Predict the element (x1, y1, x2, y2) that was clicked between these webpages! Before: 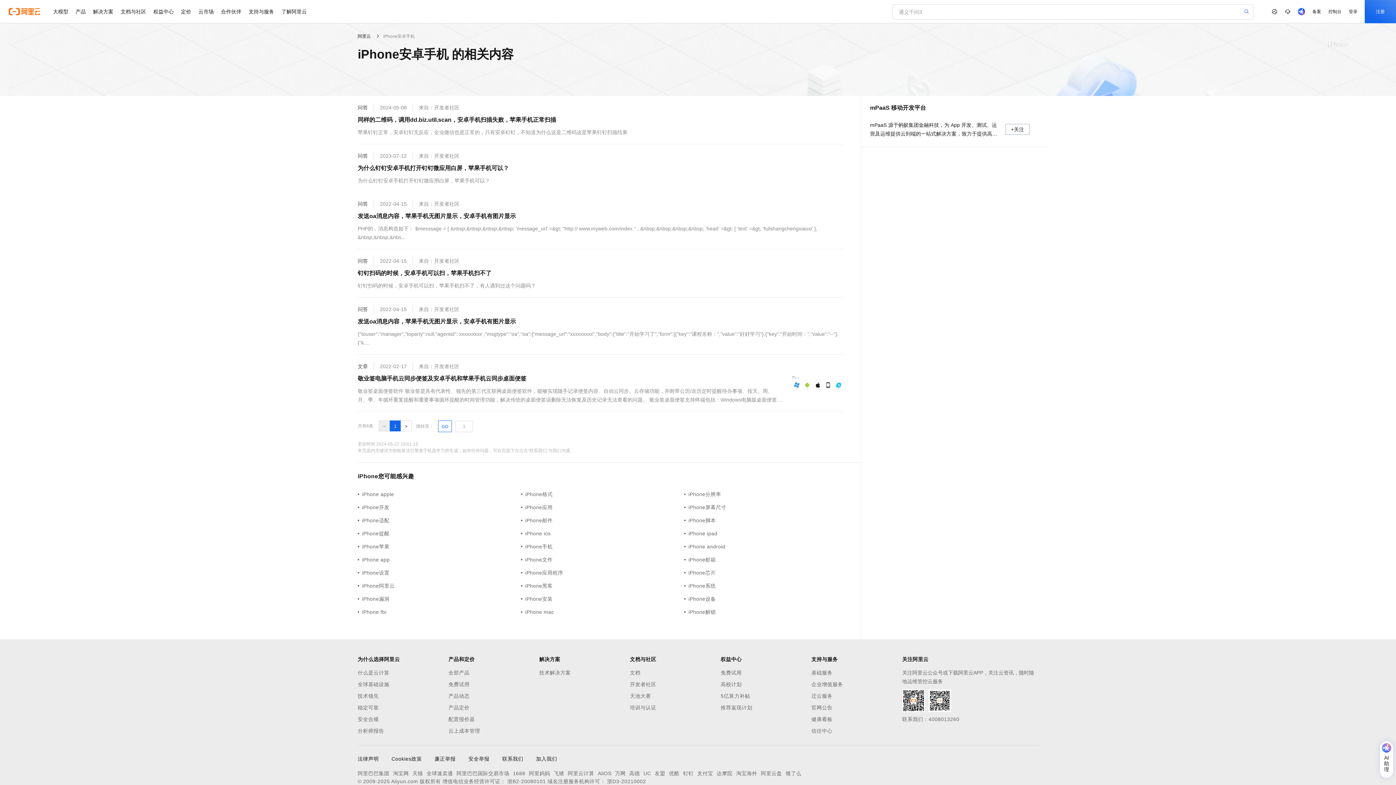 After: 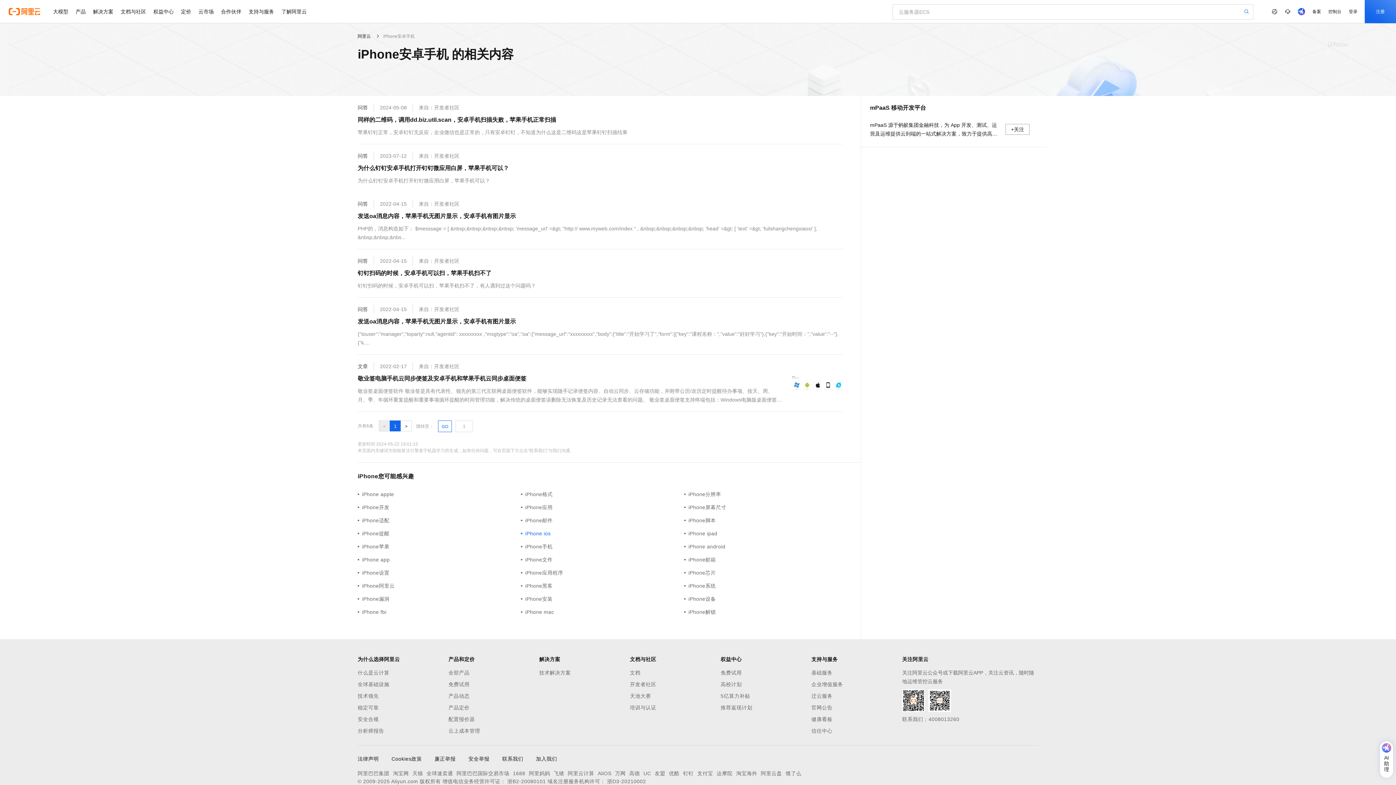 Action: bbox: (521, 529, 684, 537) label: iPhone ios